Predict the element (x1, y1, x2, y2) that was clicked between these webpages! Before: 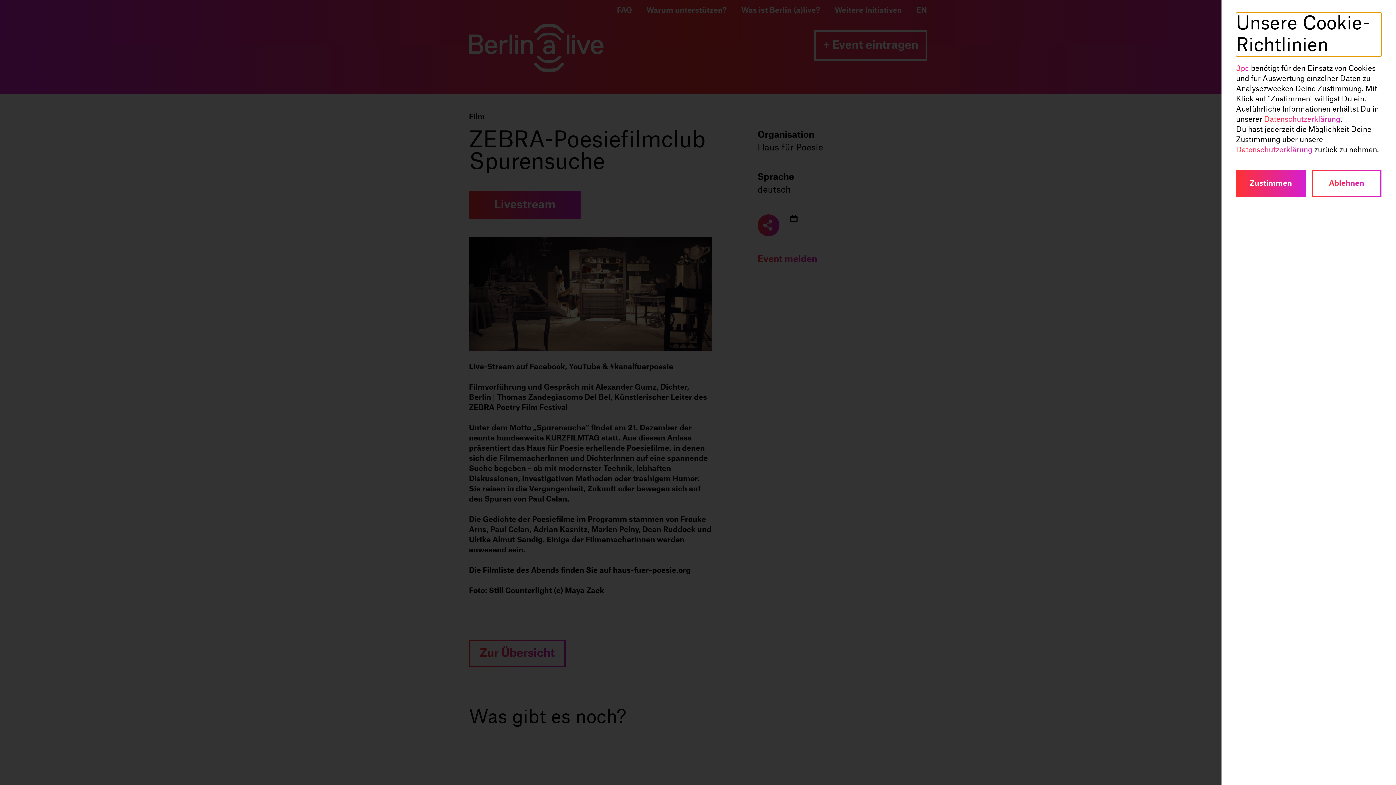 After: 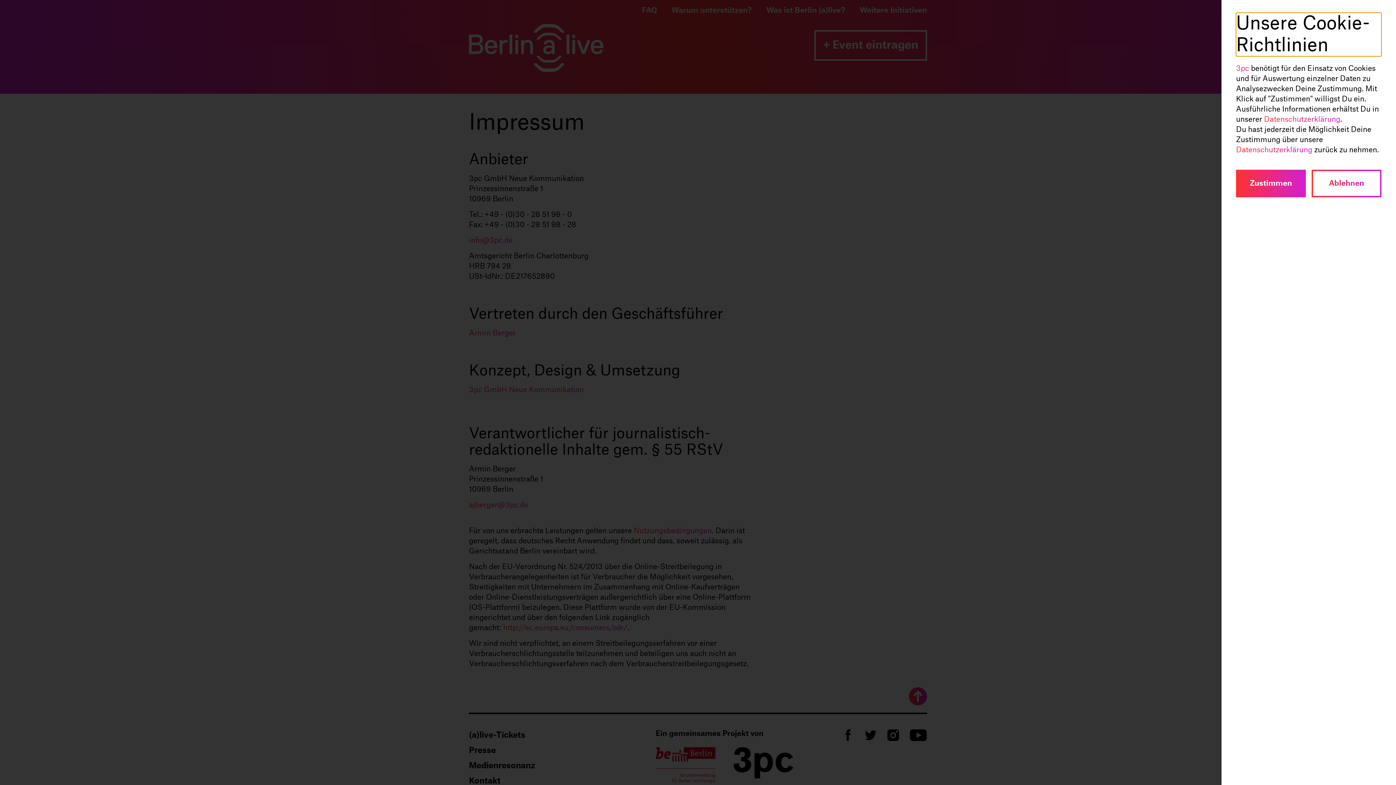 Action: bbox: (1236, 65, 1249, 72) label: 3pc